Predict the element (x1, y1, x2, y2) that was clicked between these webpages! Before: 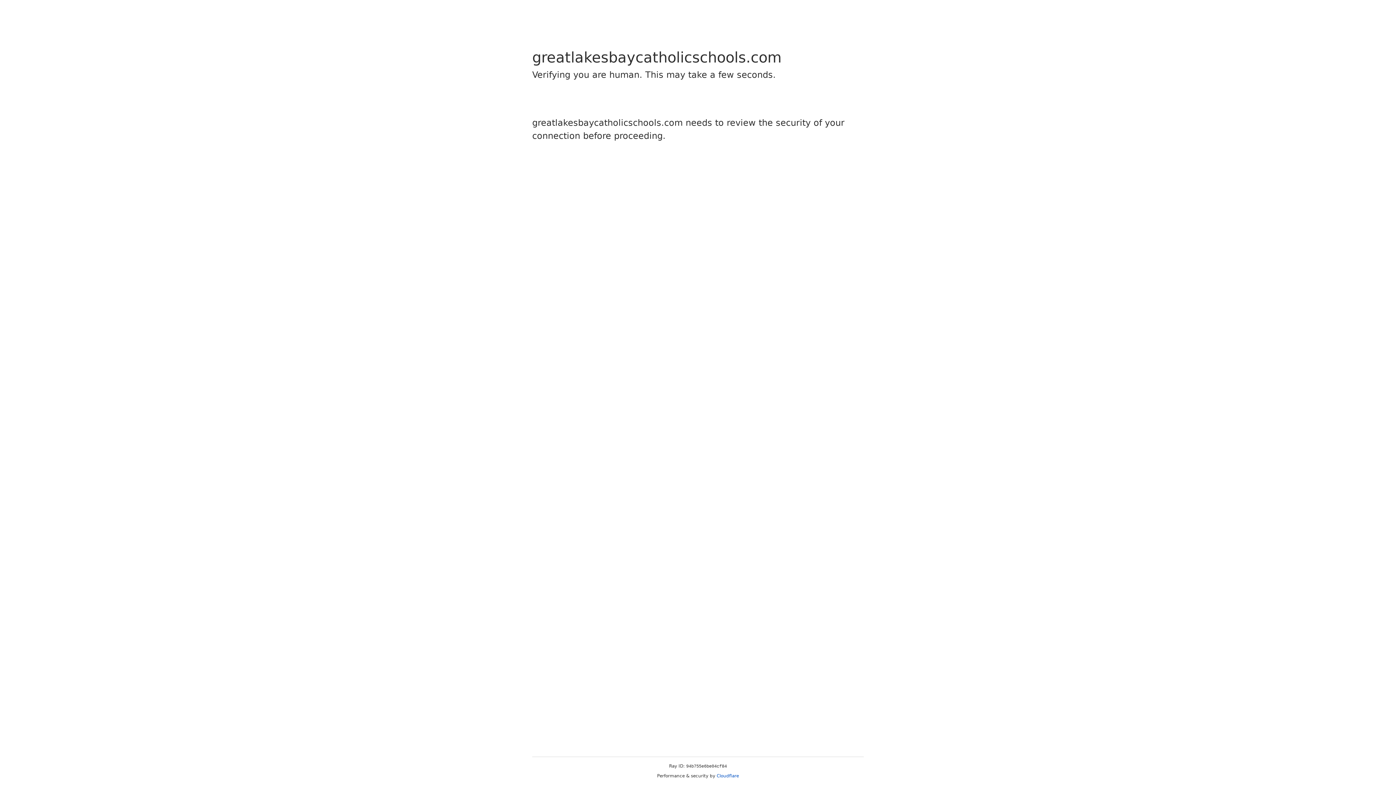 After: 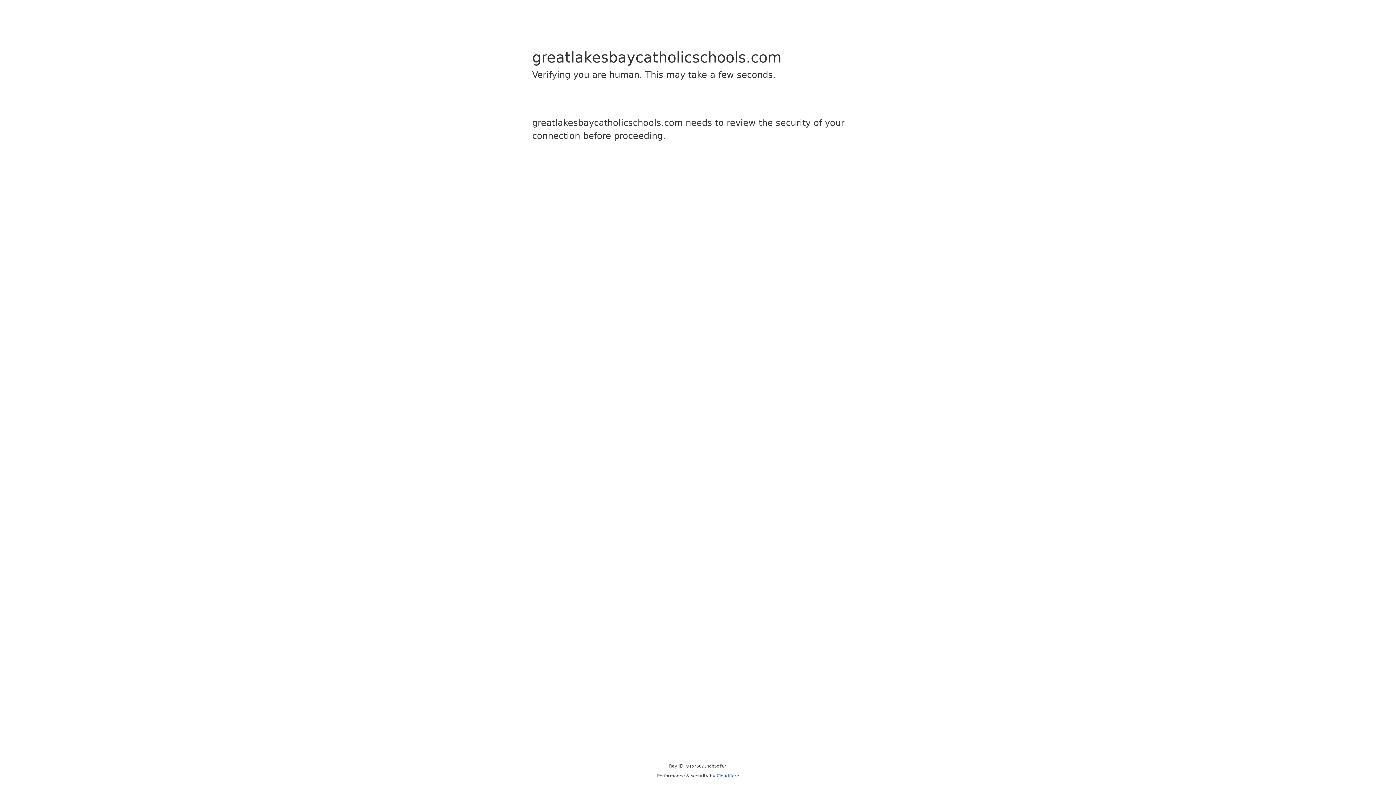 Action: label: Cloudflare bbox: (716, 773, 739, 778)